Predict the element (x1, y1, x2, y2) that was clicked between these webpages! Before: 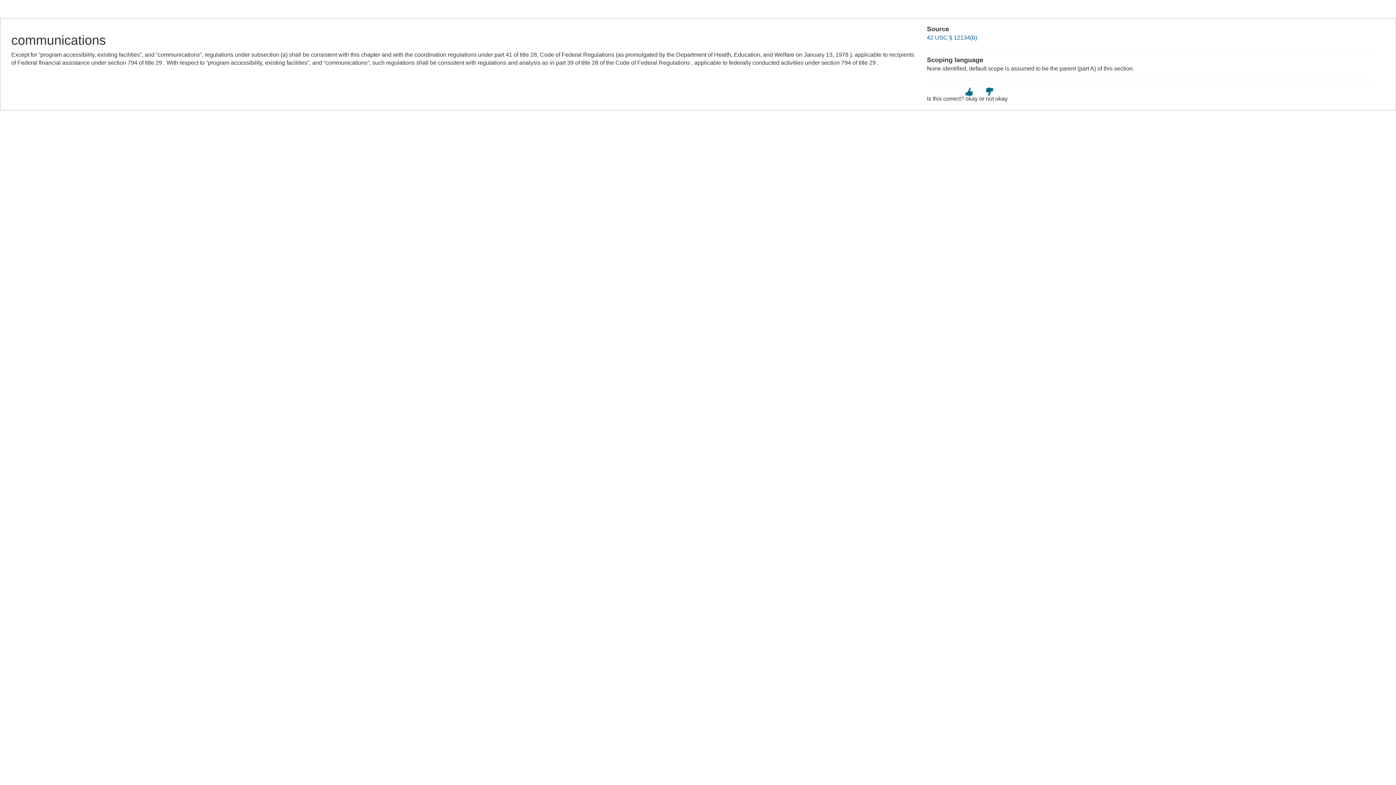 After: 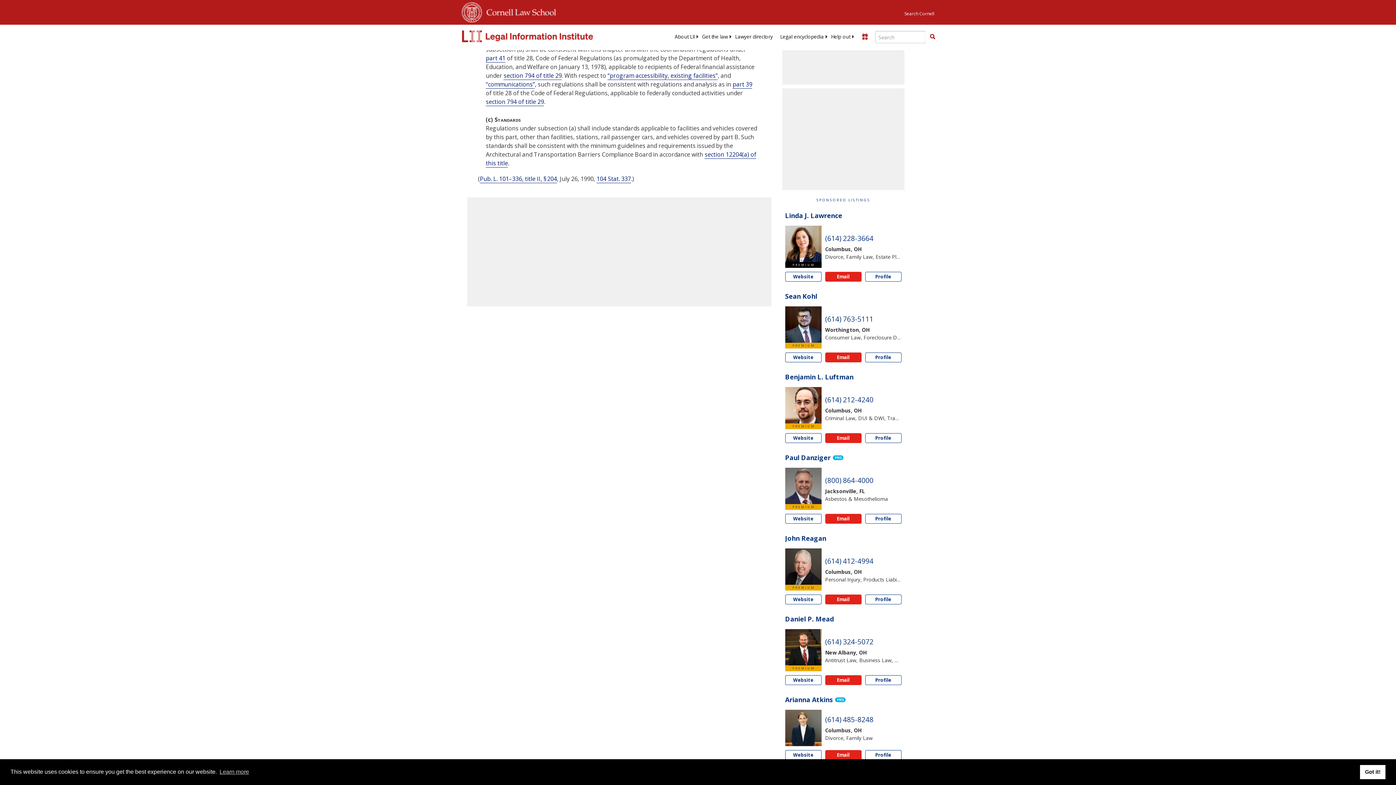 Action: bbox: (927, 34, 977, 40) label: 42 USC § 12134(b)